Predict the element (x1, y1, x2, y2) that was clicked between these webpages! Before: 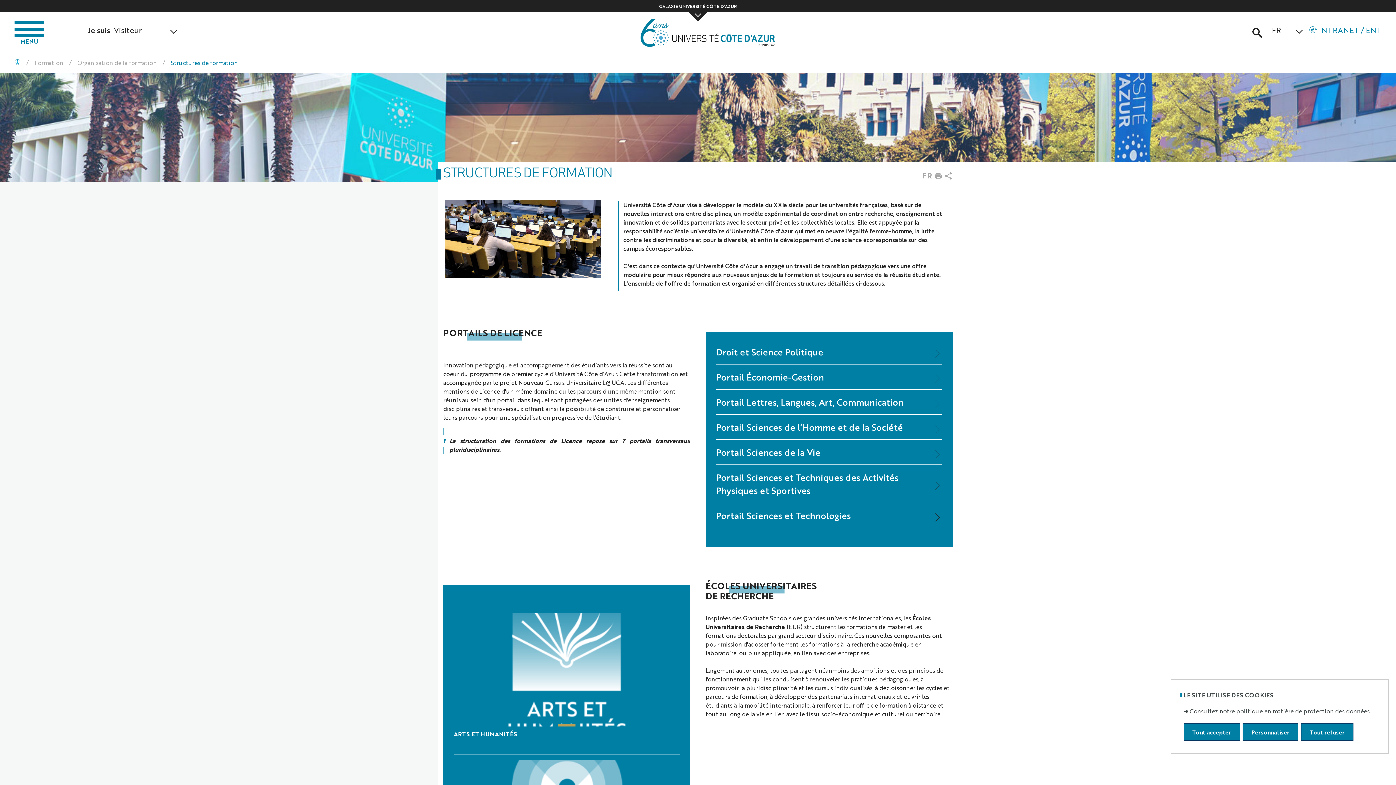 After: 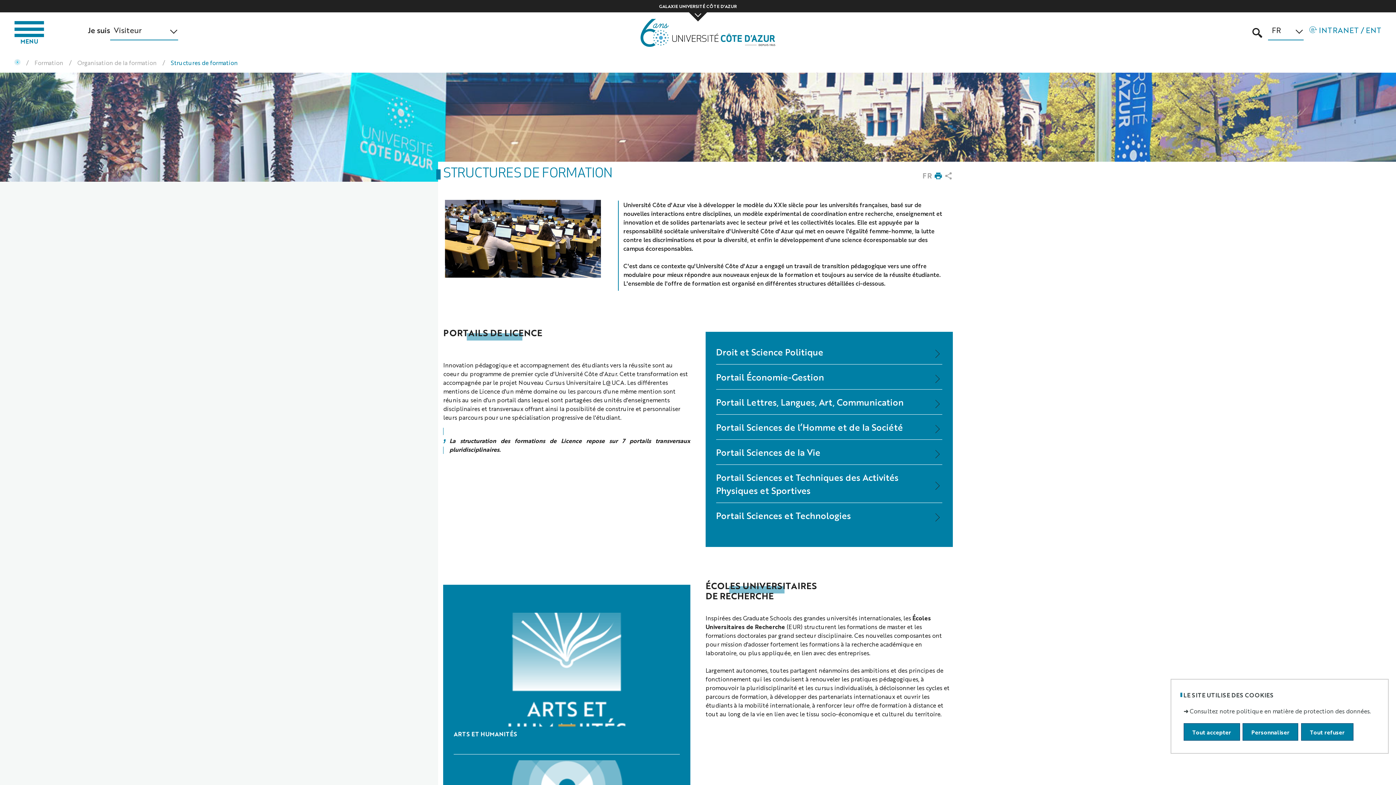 Action: bbox: (934, 169, 942, 182)